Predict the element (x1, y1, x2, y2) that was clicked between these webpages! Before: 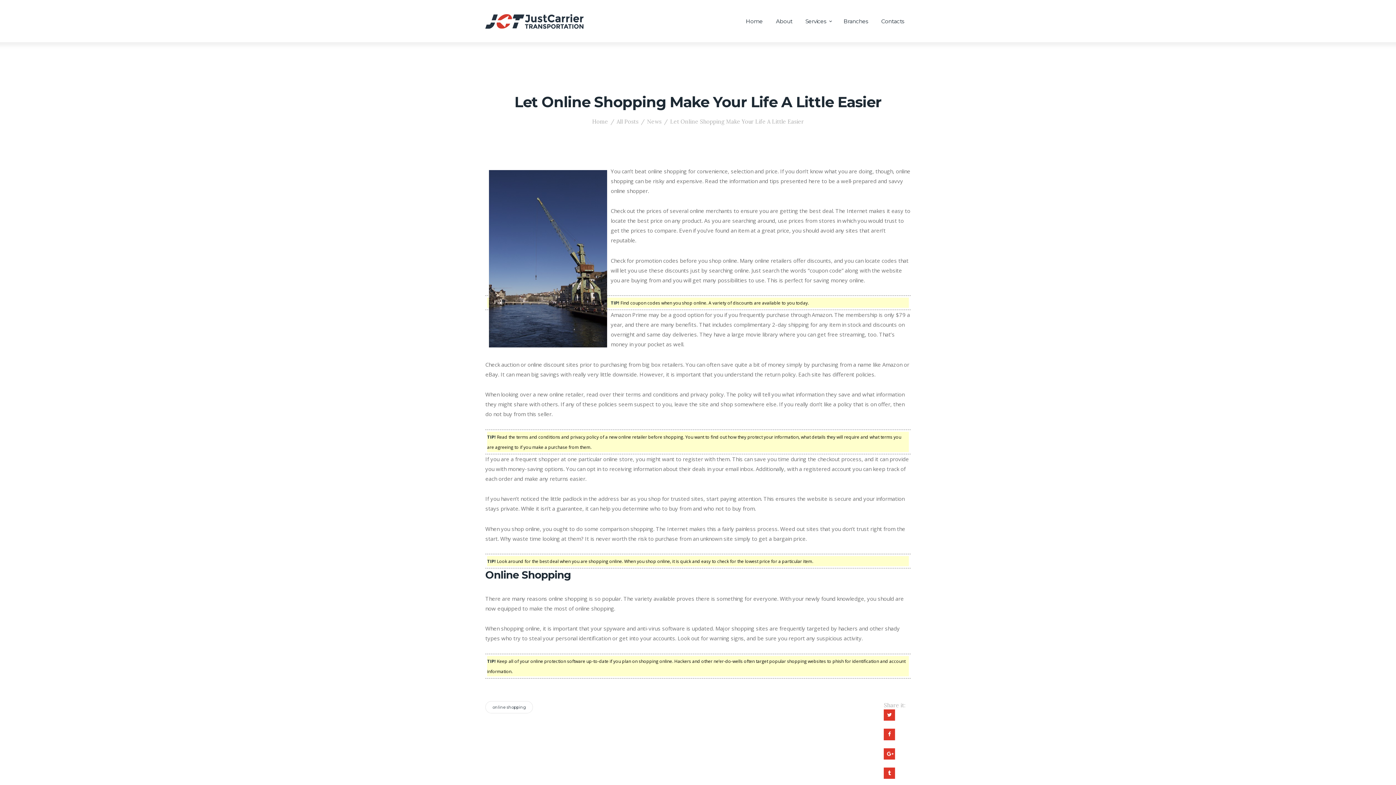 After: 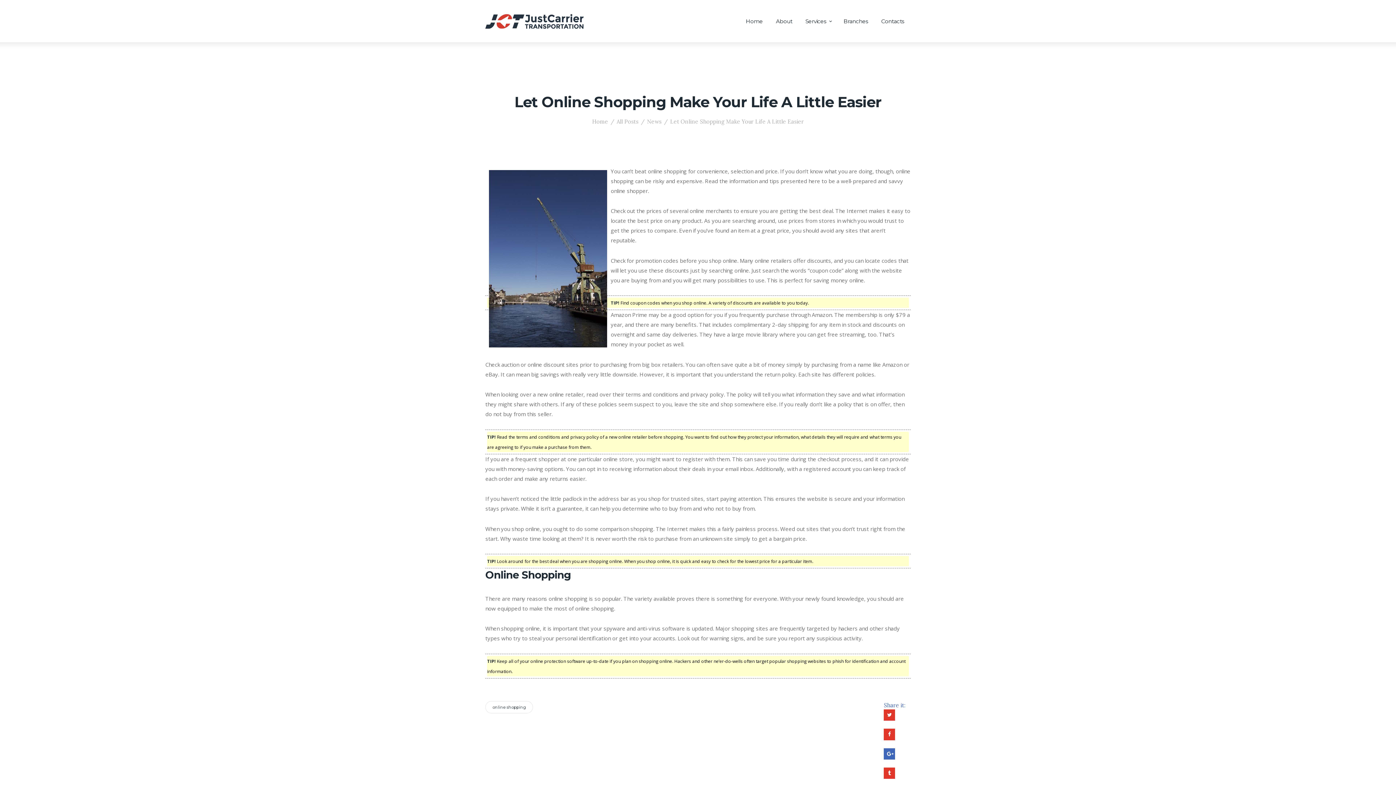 Action: bbox: (884, 748, 895, 760)